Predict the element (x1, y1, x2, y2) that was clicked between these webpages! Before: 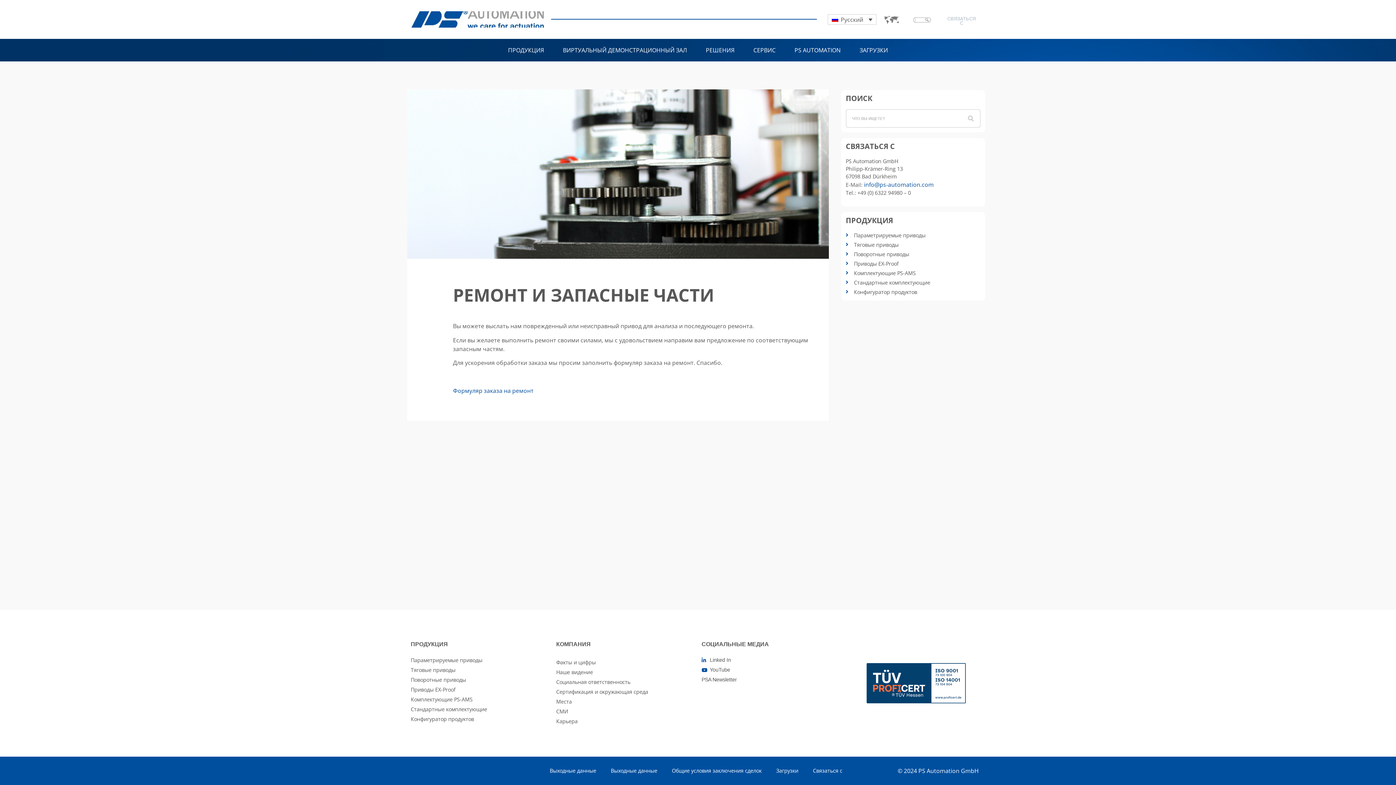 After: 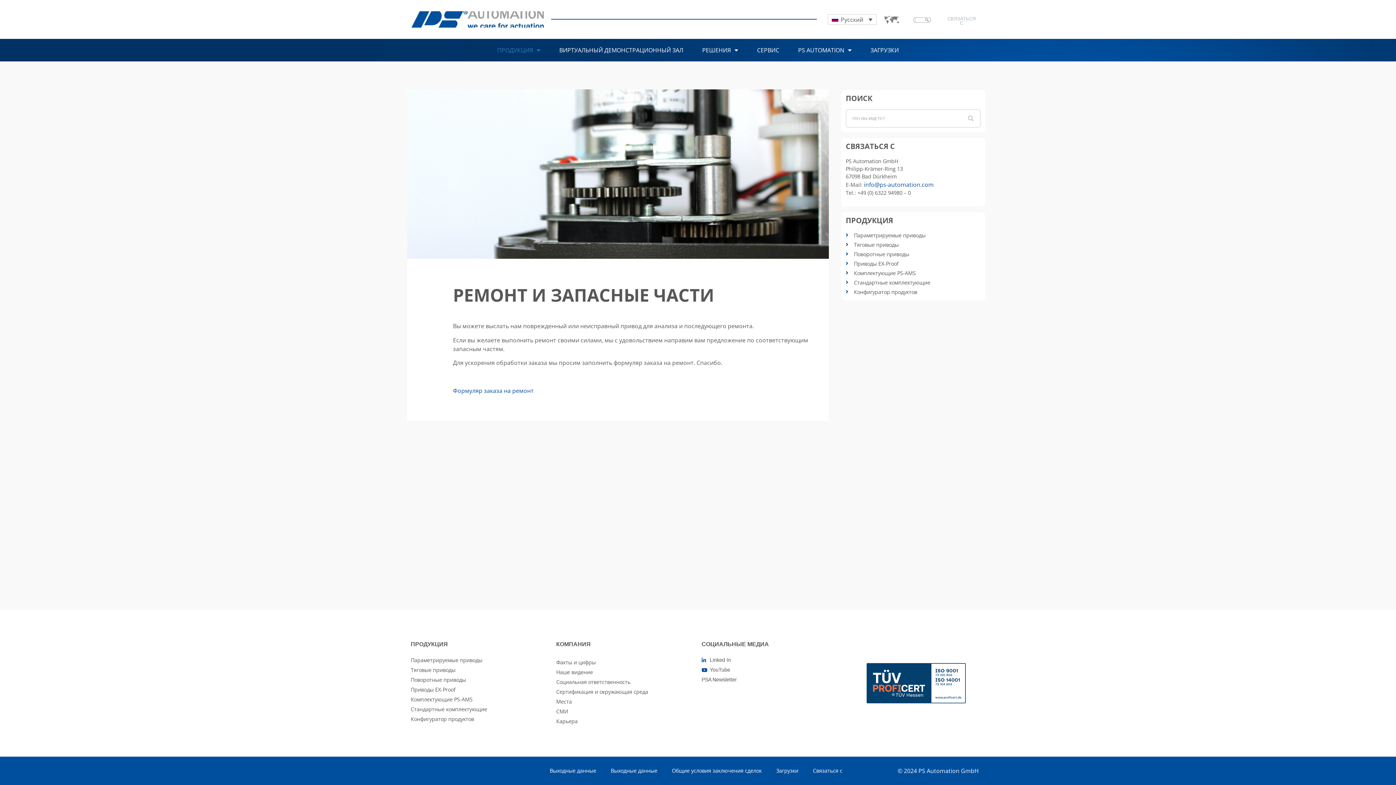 Action: bbox: (498, 41, 553, 58) label: ПРОДУКЦИЯ